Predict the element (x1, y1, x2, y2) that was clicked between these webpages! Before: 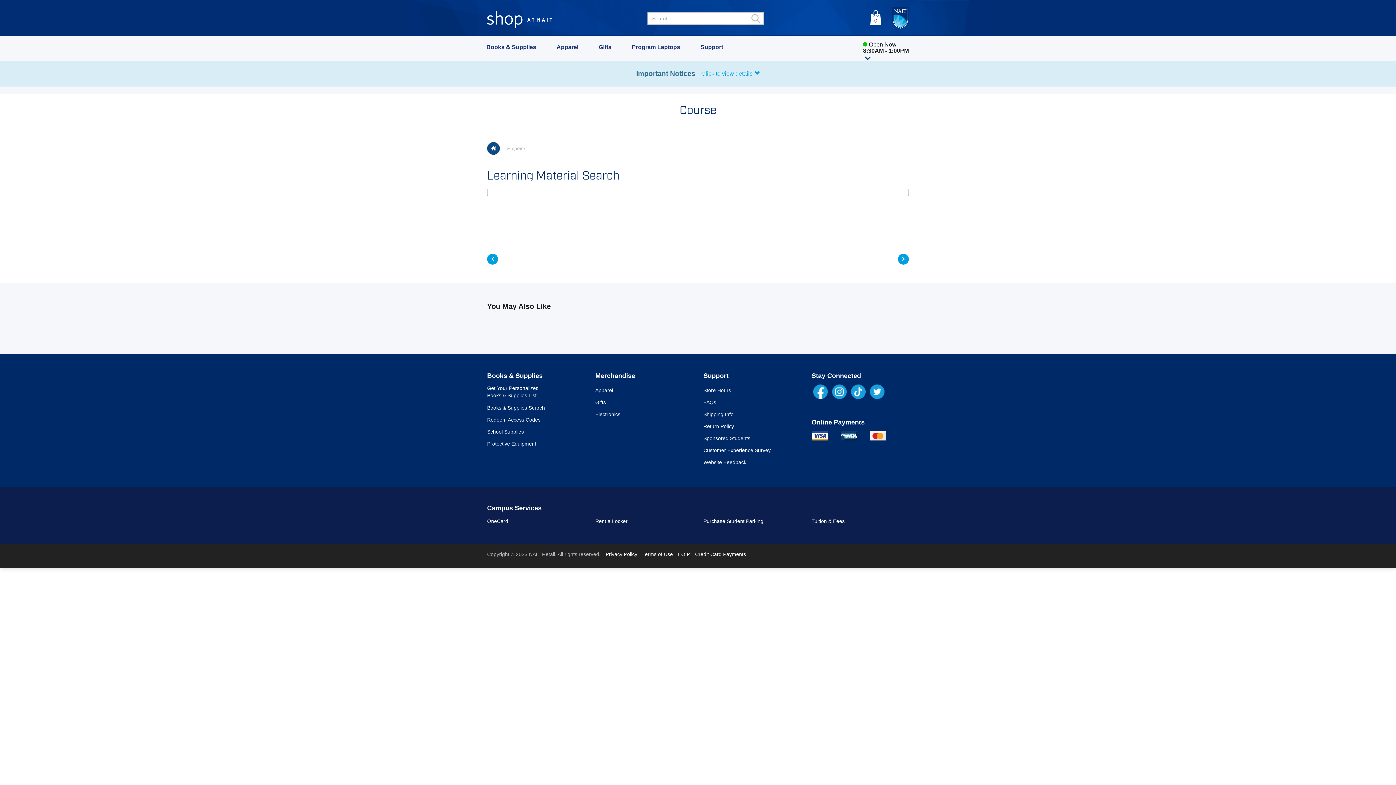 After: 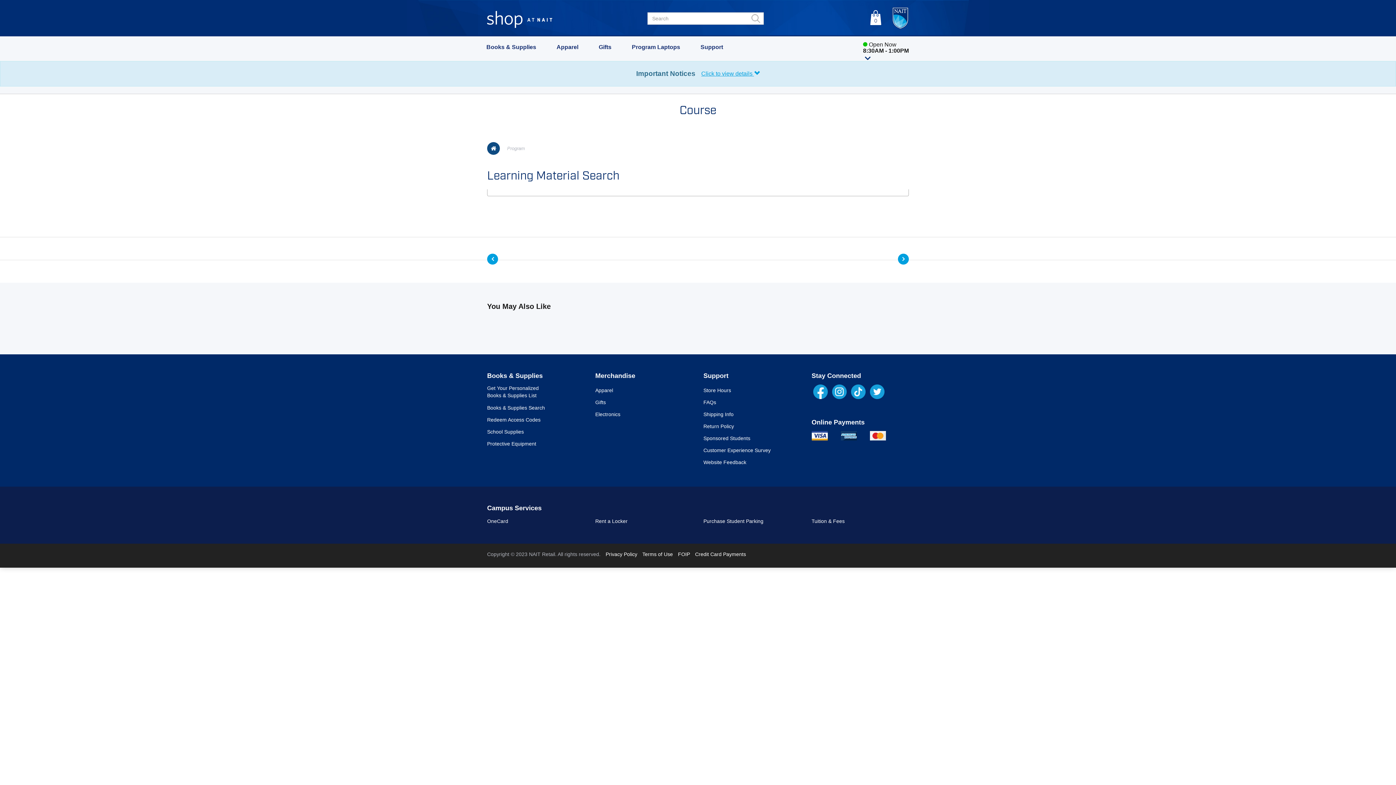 Action: bbox: (851, 384, 865, 399)